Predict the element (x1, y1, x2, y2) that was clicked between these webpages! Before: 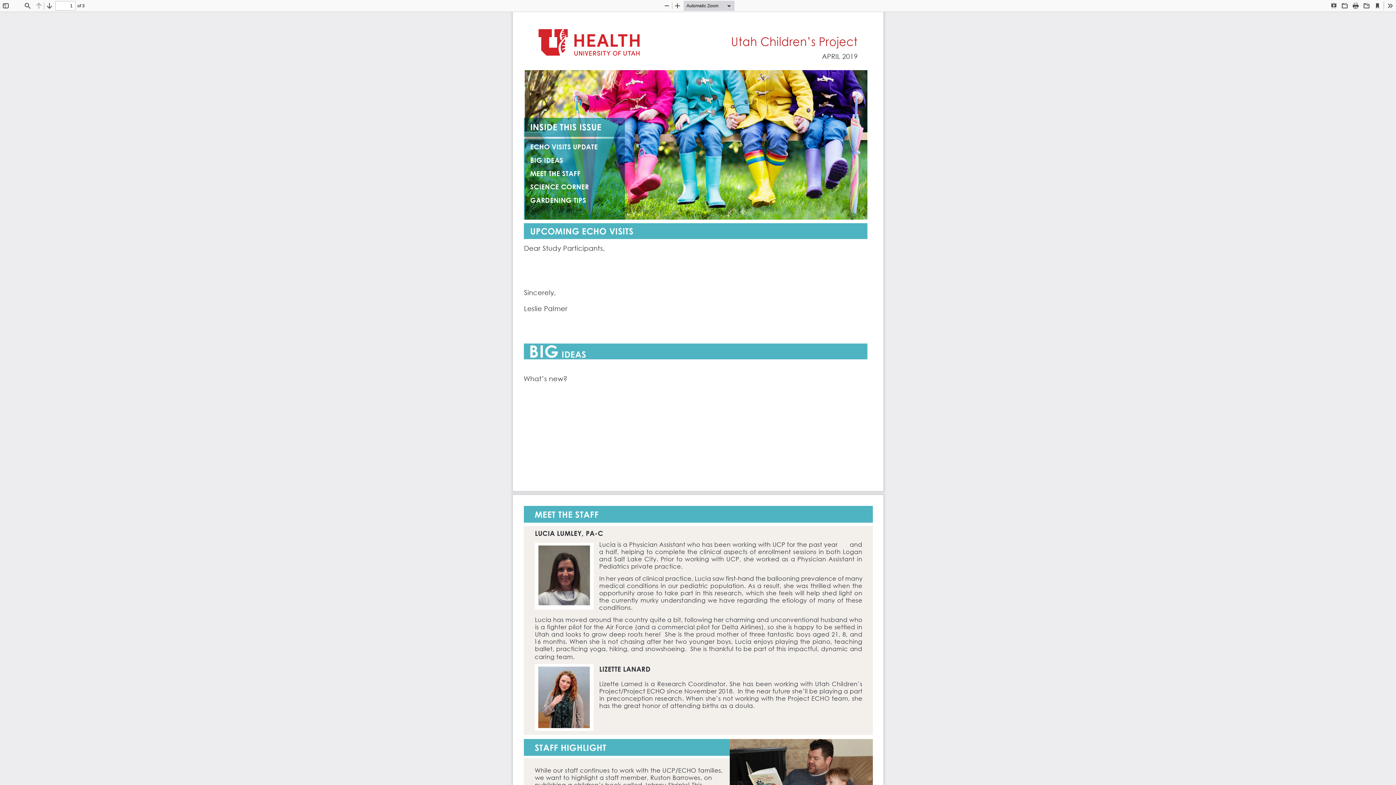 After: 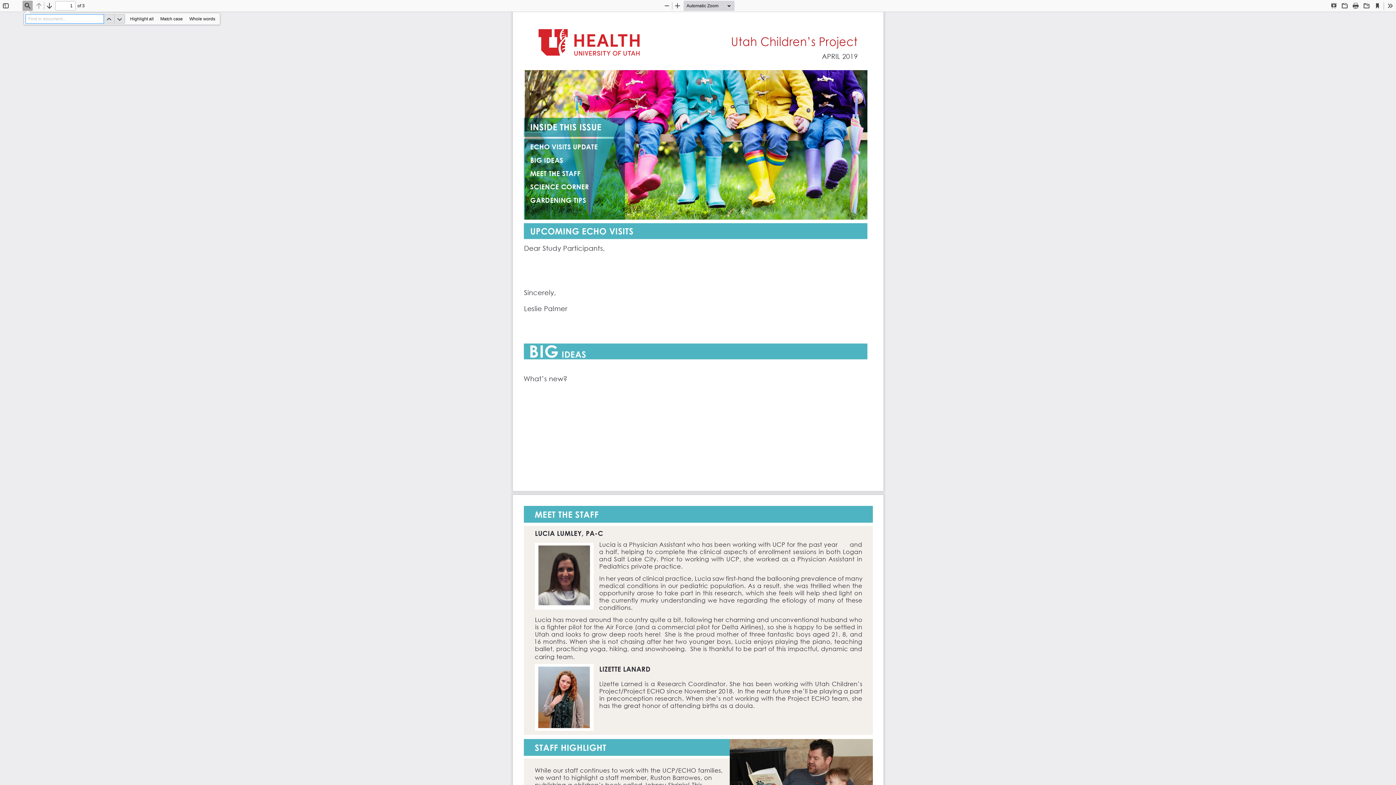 Action: label: Find bbox: (22, 0, 32, 10)